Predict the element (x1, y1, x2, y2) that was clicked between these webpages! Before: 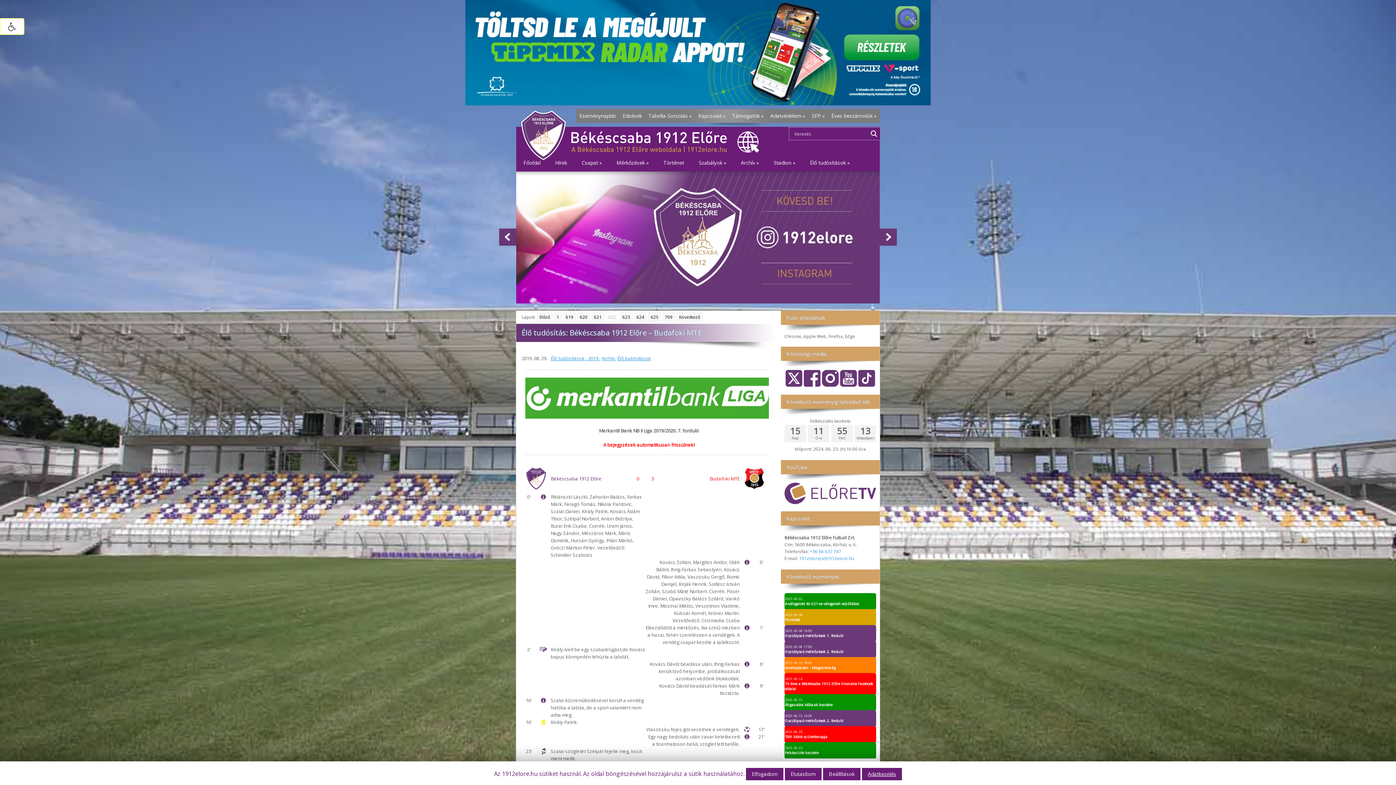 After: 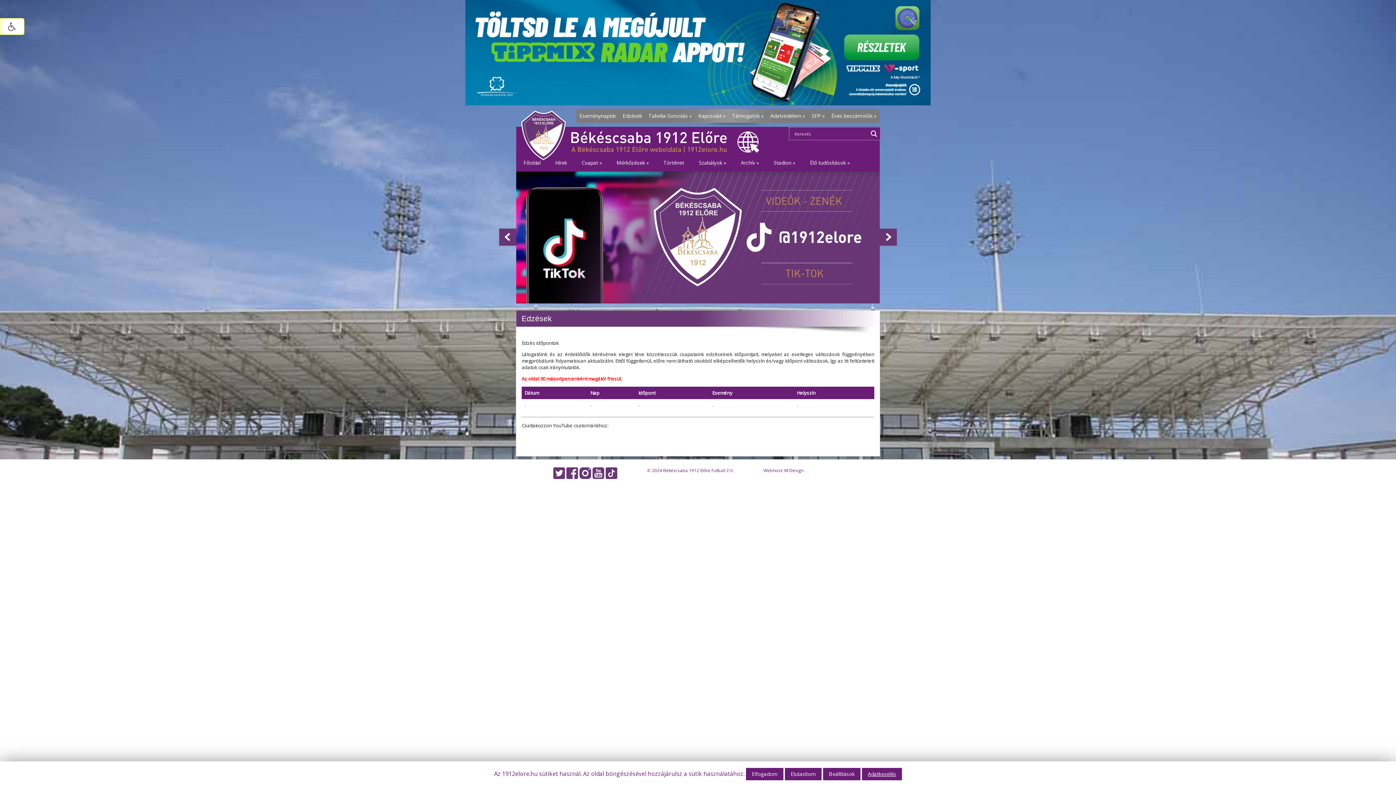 Action: label: Edzések bbox: (619, 109, 645, 122)